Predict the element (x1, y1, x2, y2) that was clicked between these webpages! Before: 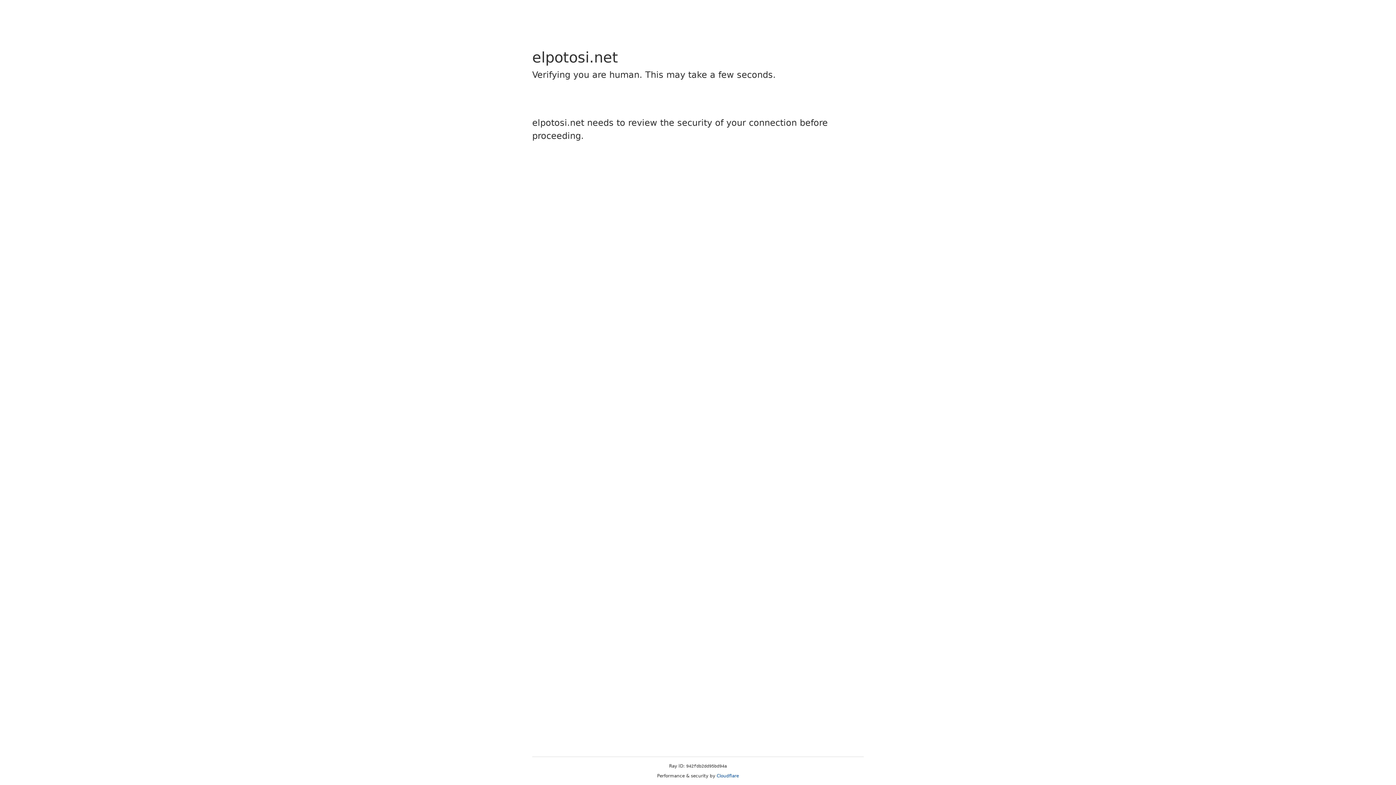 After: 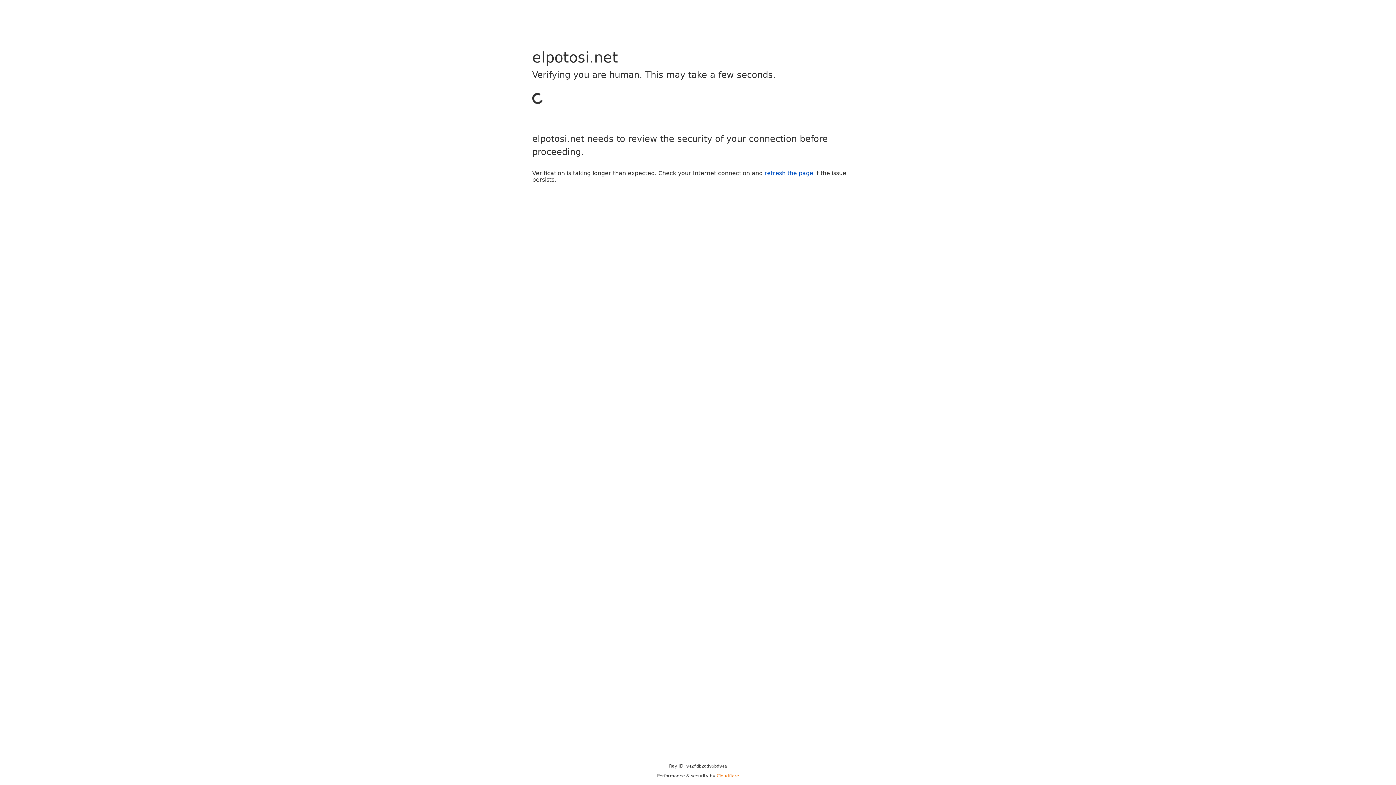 Action: bbox: (716, 773, 739, 778) label: Cloudflare